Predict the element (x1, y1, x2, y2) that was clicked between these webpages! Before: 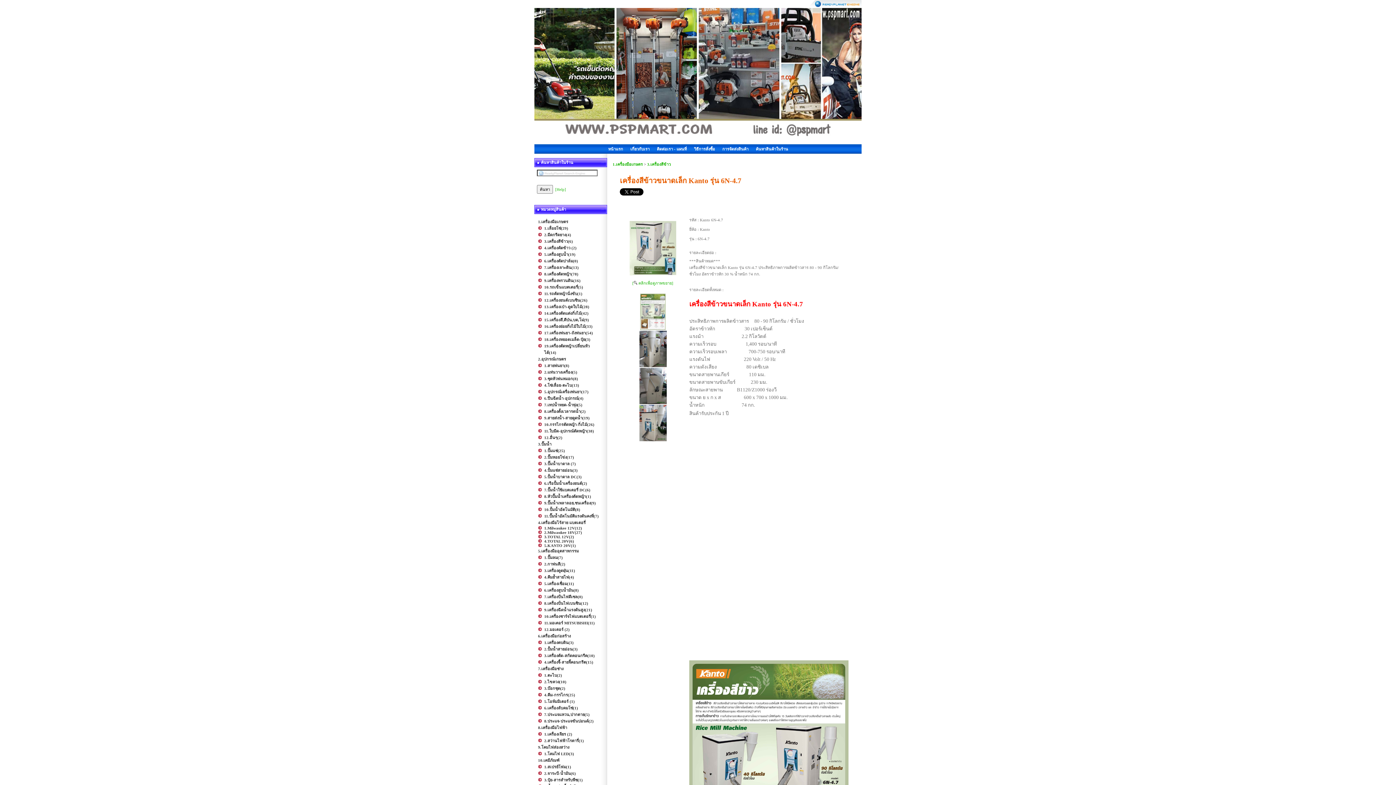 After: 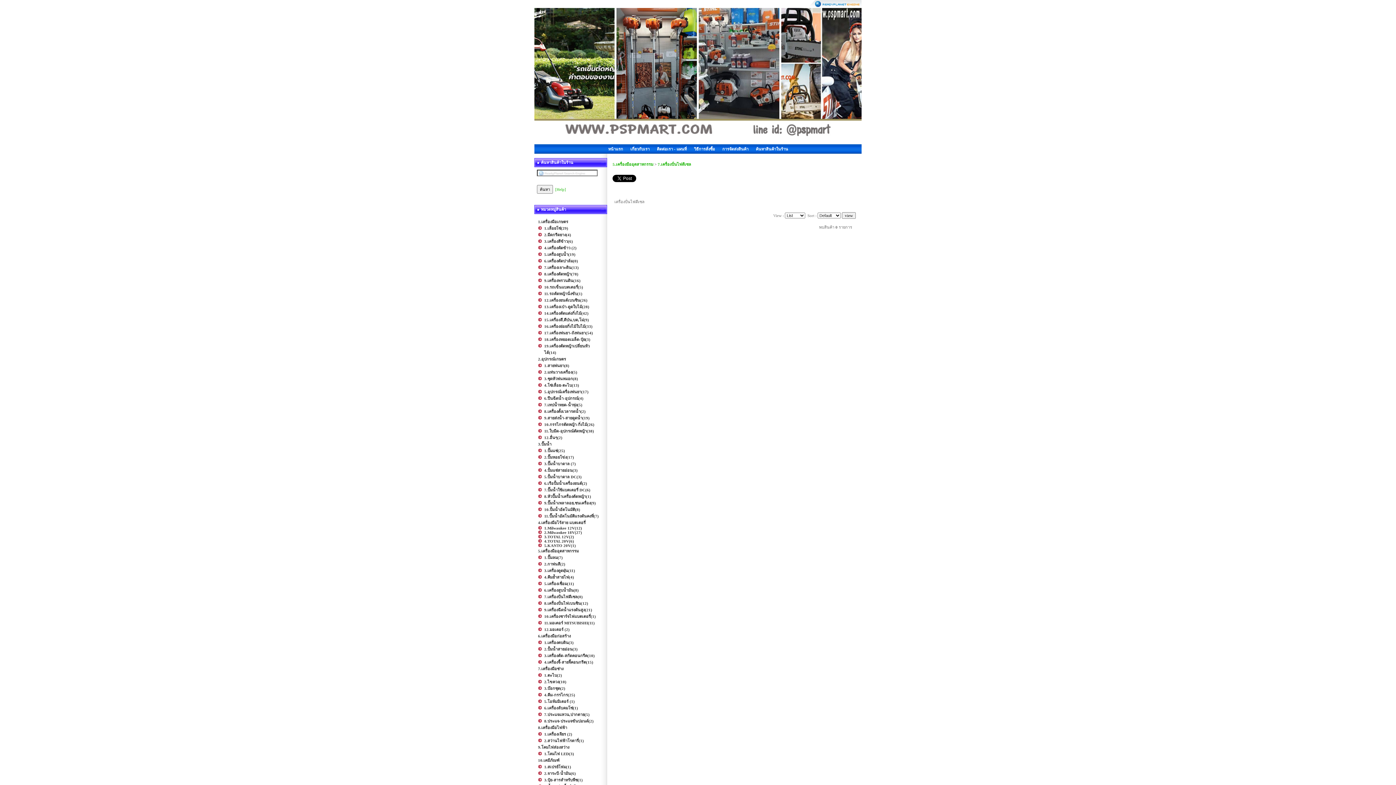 Action: label: 7.เครื่องปั่นไฟดีเซล(0) bbox: (544, 594, 582, 599)